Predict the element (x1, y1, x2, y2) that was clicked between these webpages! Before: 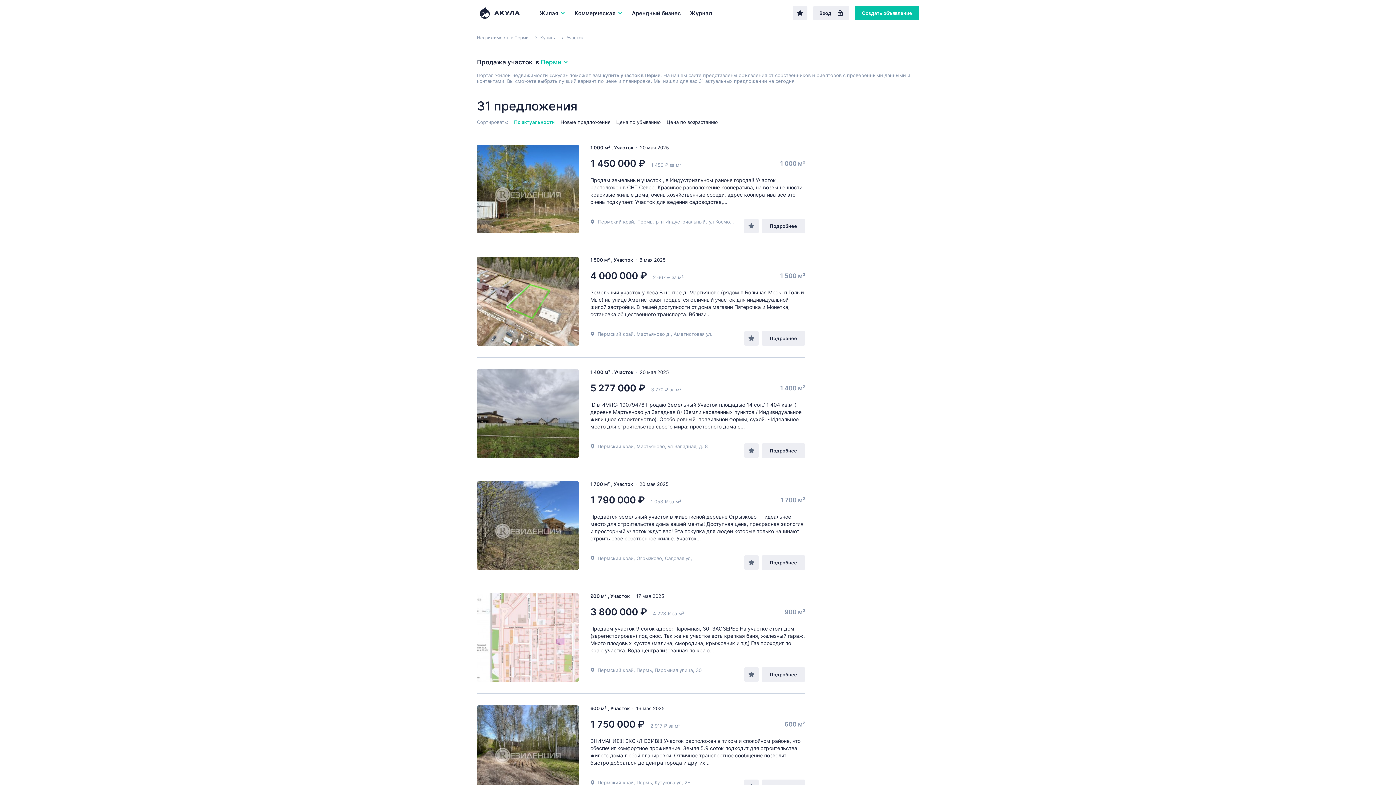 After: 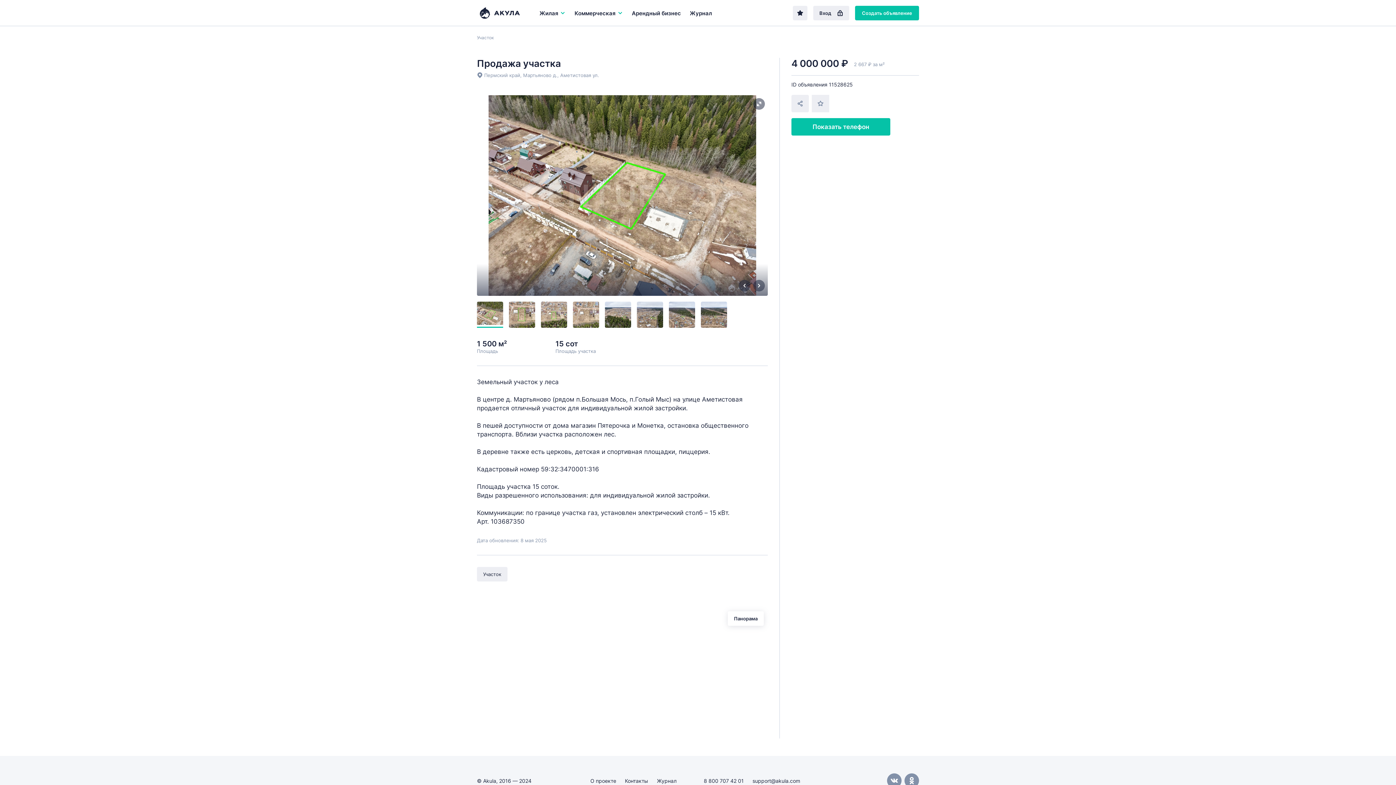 Action: label: Подробнее bbox: (761, 331, 805, 345)